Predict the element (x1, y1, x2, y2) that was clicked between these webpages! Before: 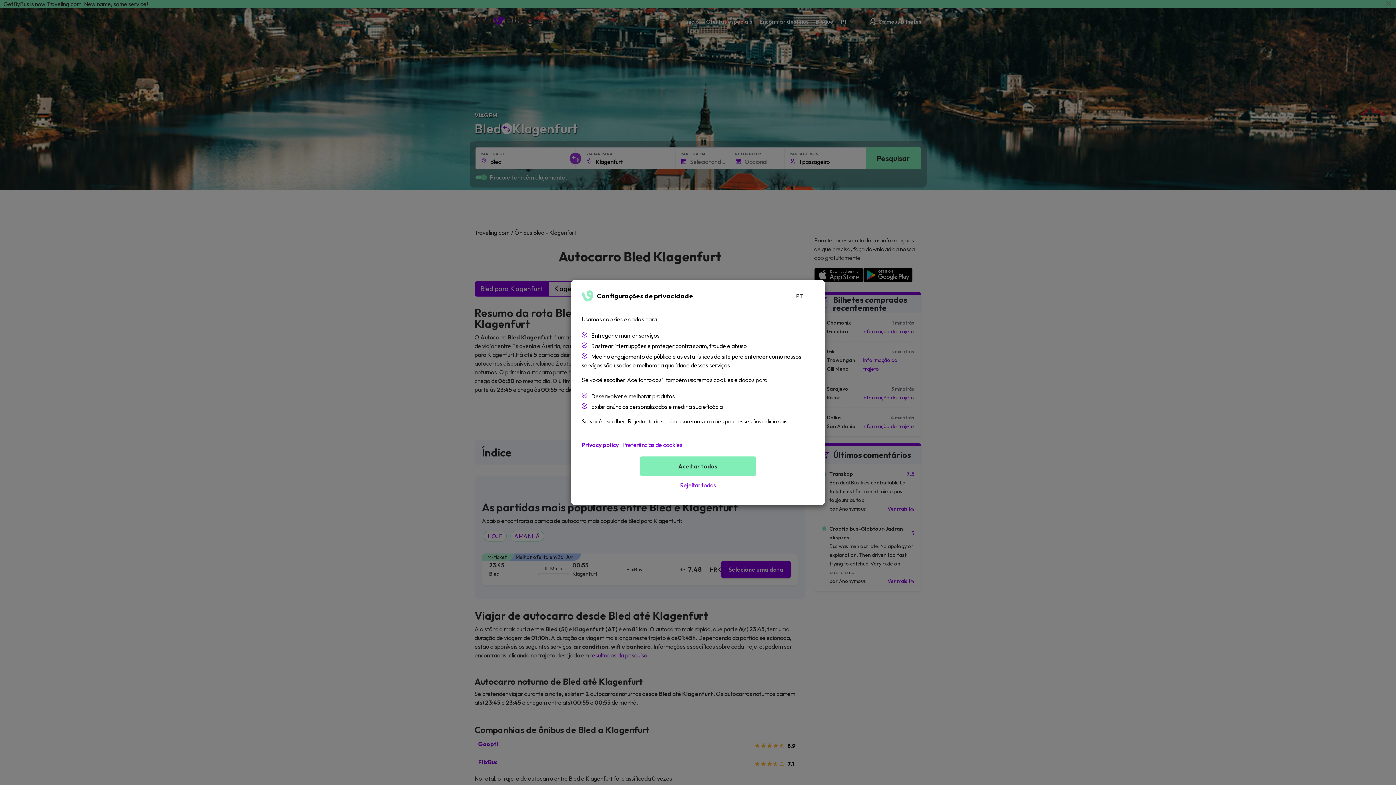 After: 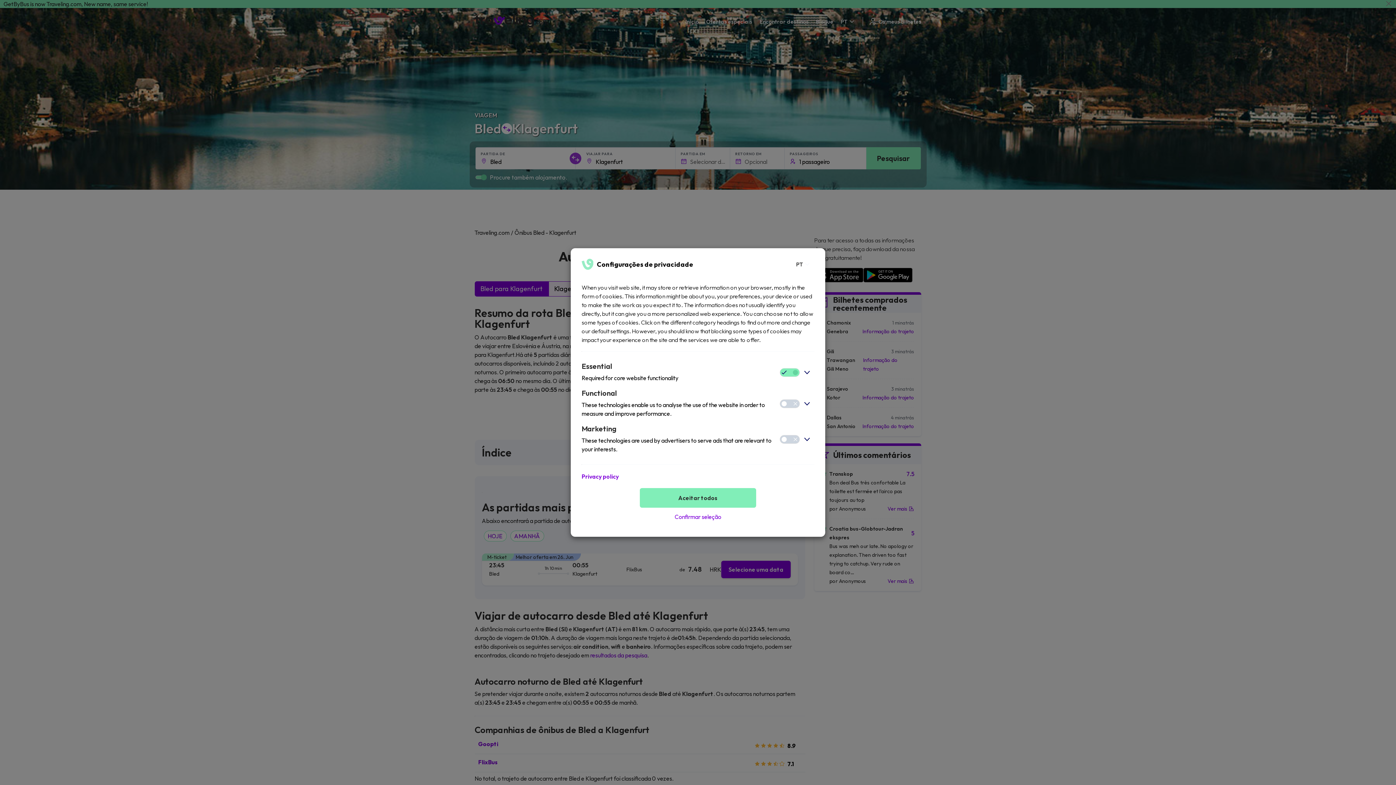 Action: bbox: (622, 440, 682, 449) label: Preferências de cookies